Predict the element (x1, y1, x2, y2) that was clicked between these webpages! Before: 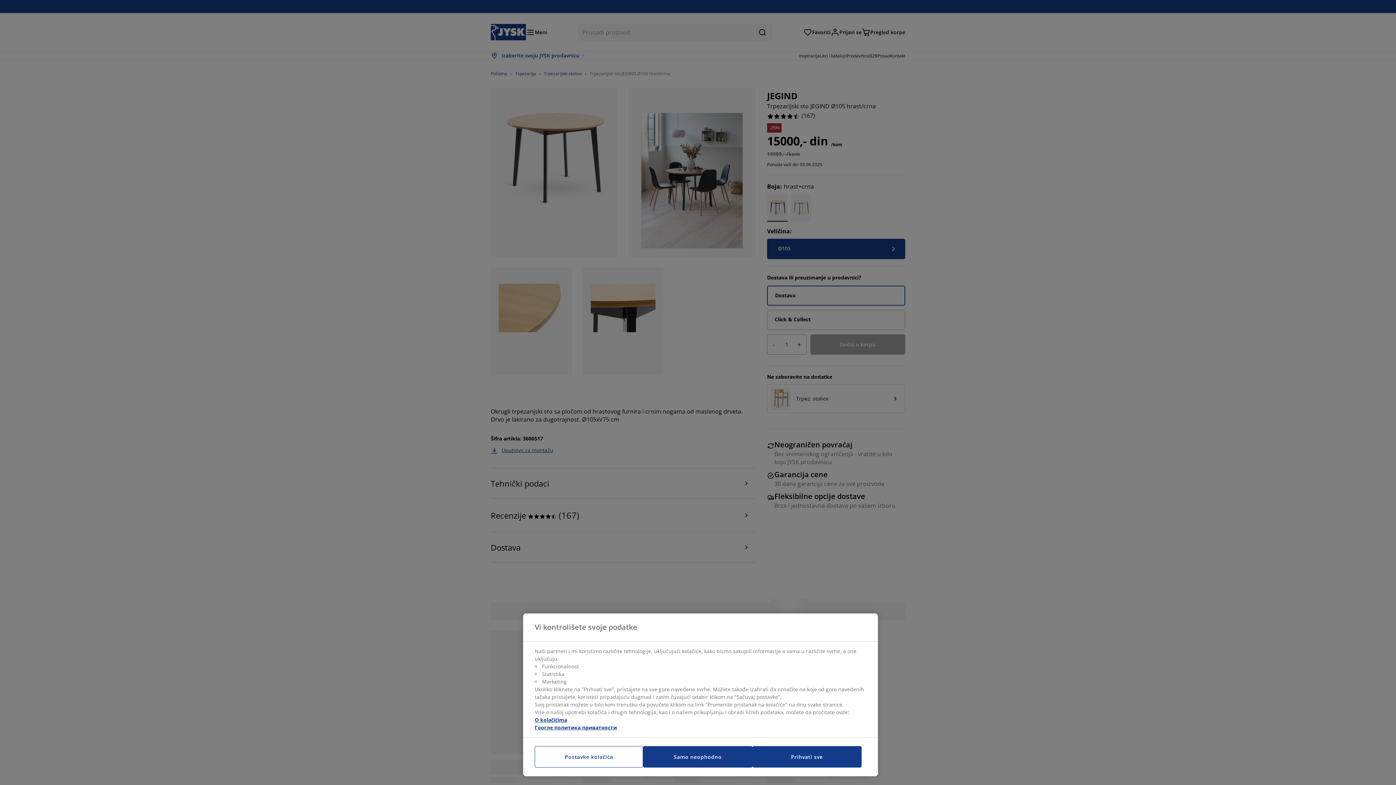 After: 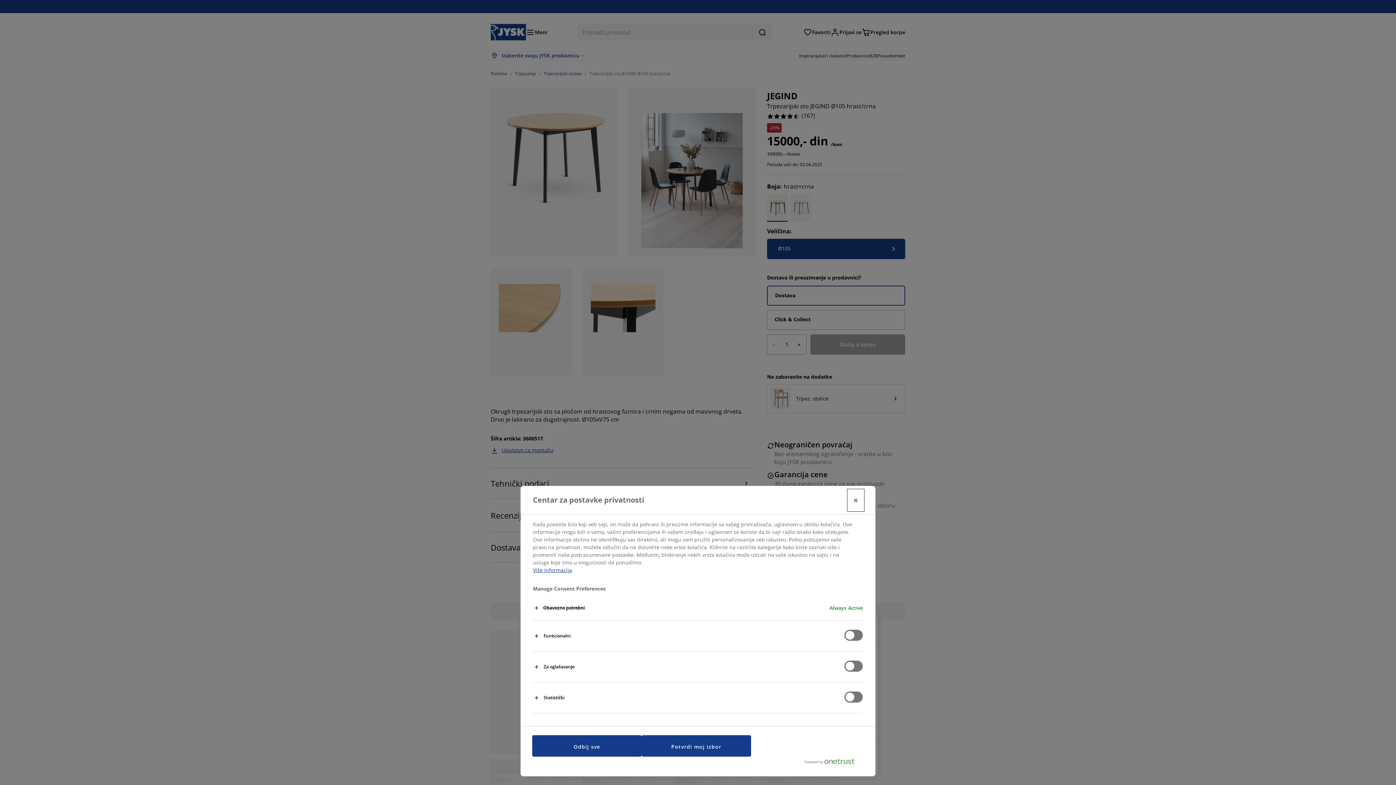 Action: label: Postavke kolačića bbox: (534, 746, 643, 768)